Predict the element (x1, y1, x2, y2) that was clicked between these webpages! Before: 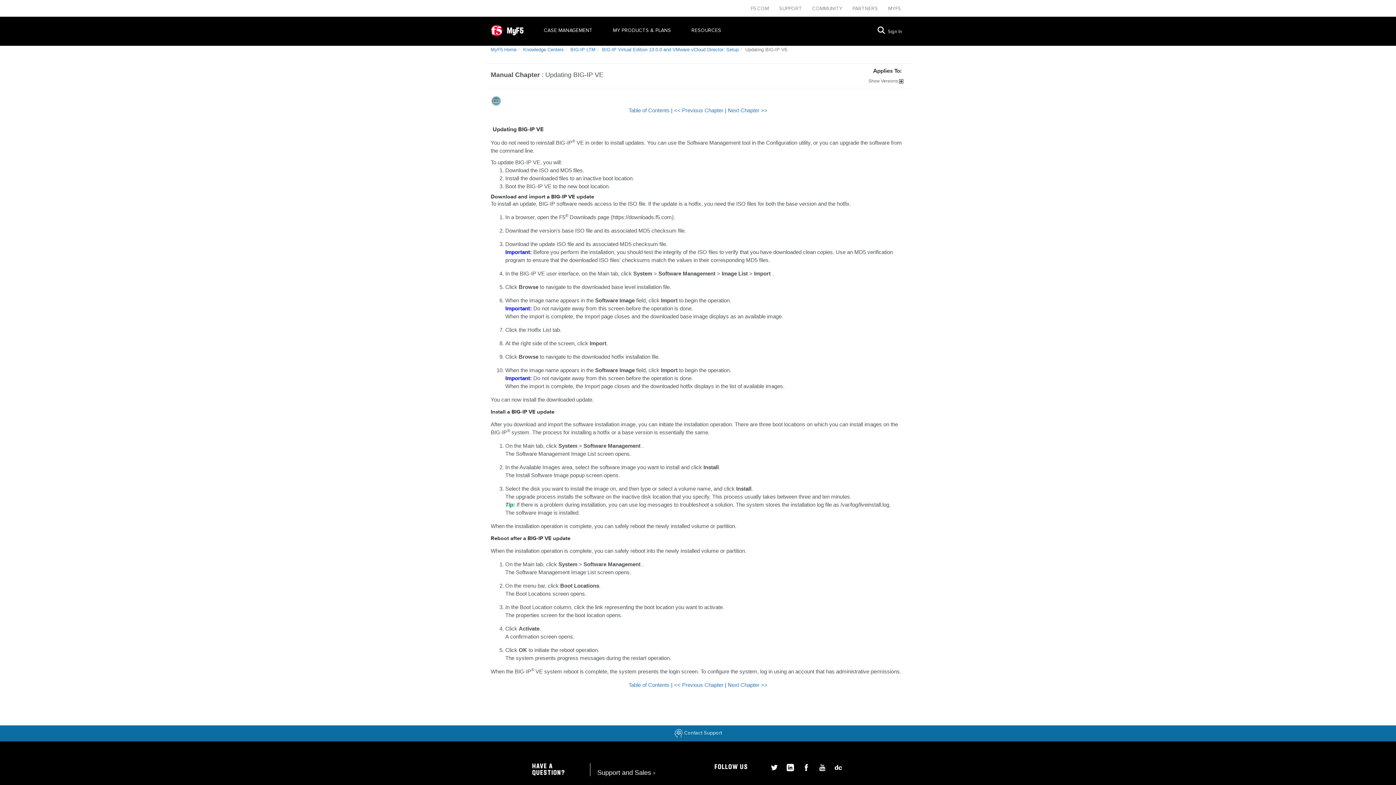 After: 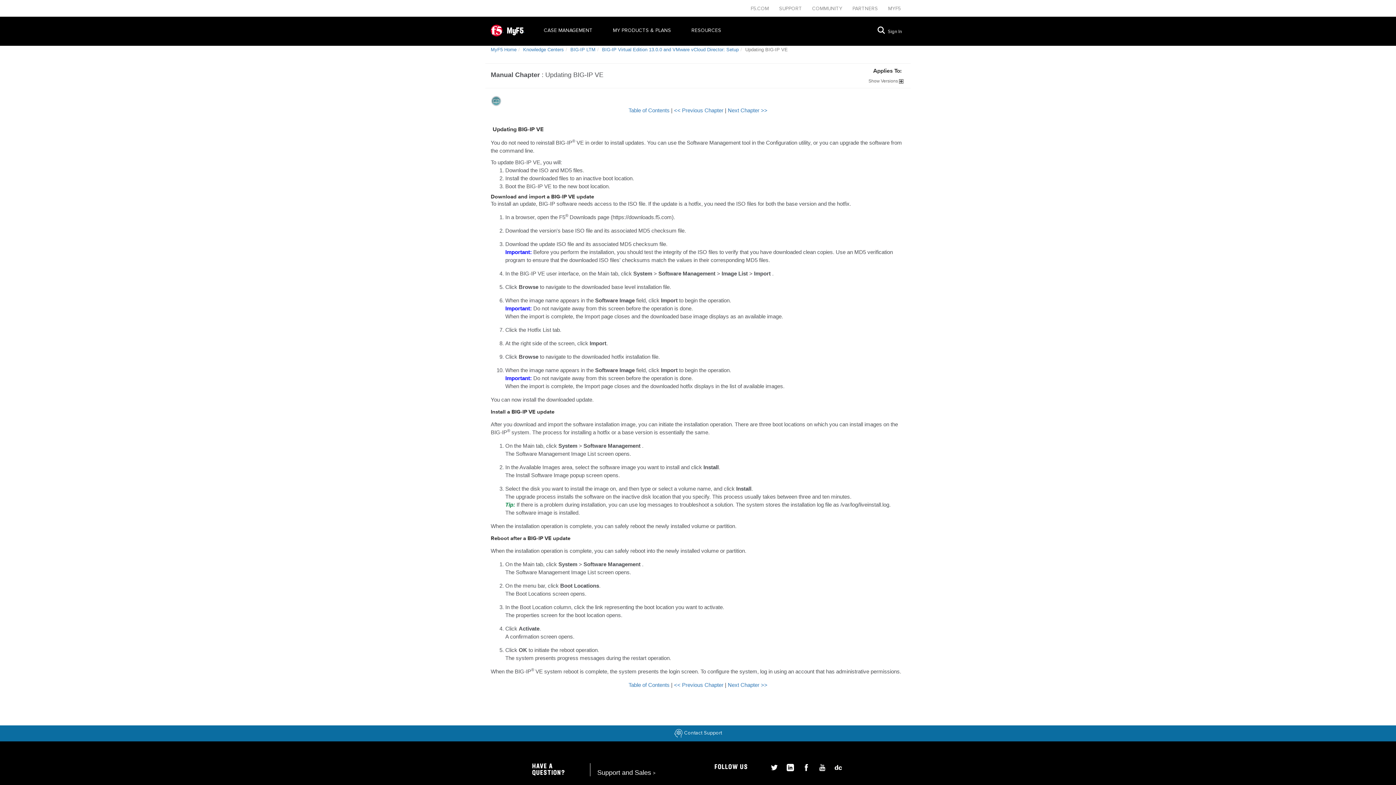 Action: label:  MyF5  bbox: (490, 26, 525, 33)